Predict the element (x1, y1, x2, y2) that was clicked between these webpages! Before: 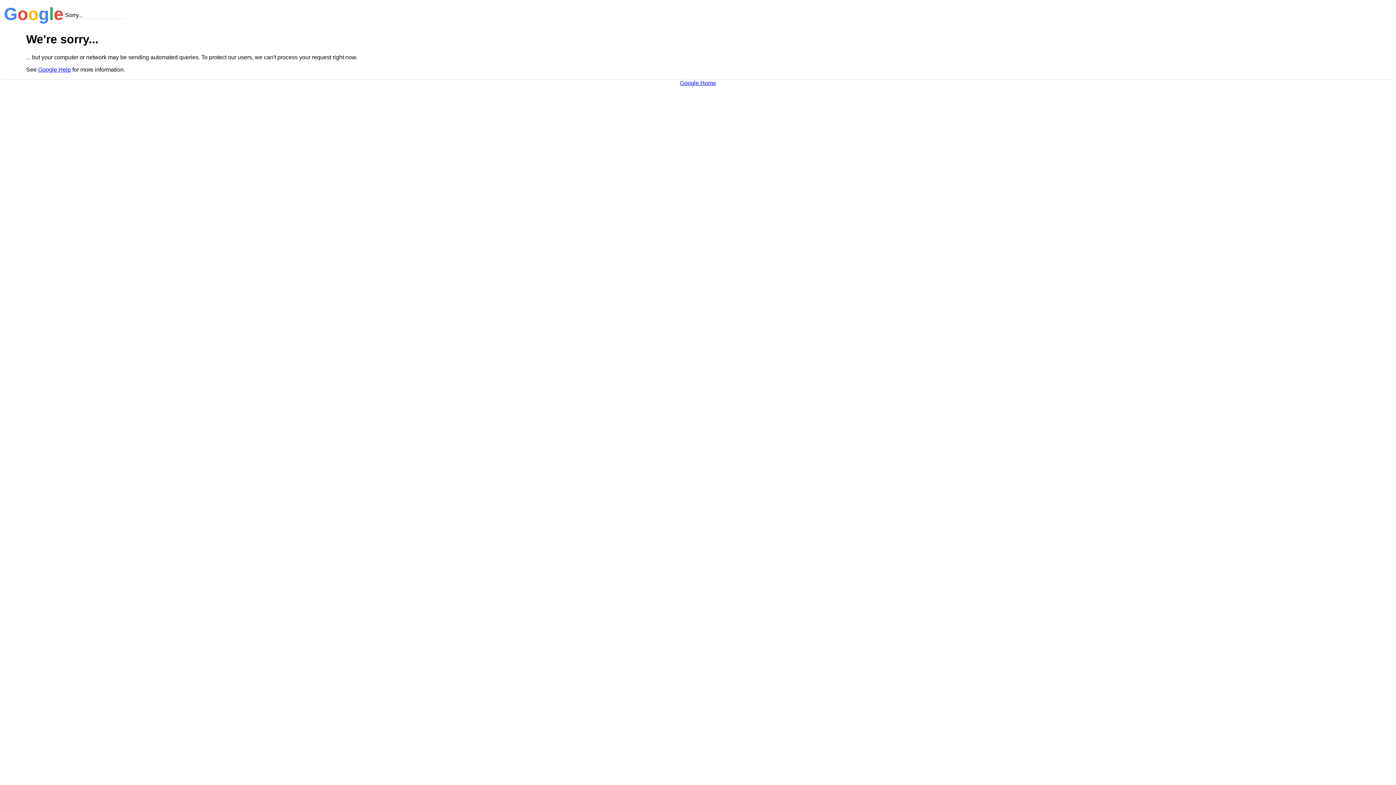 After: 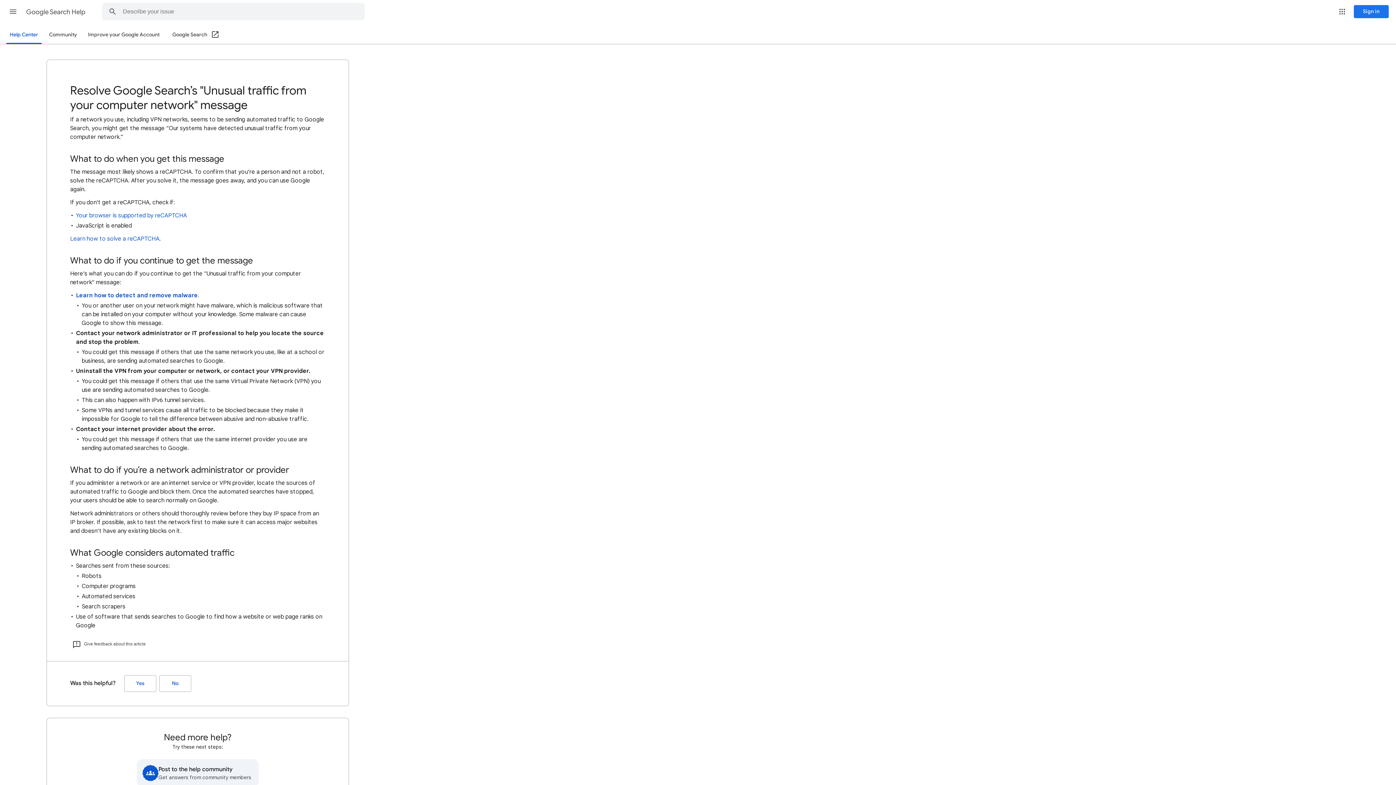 Action: label: Google Help bbox: (38, 66, 70, 72)